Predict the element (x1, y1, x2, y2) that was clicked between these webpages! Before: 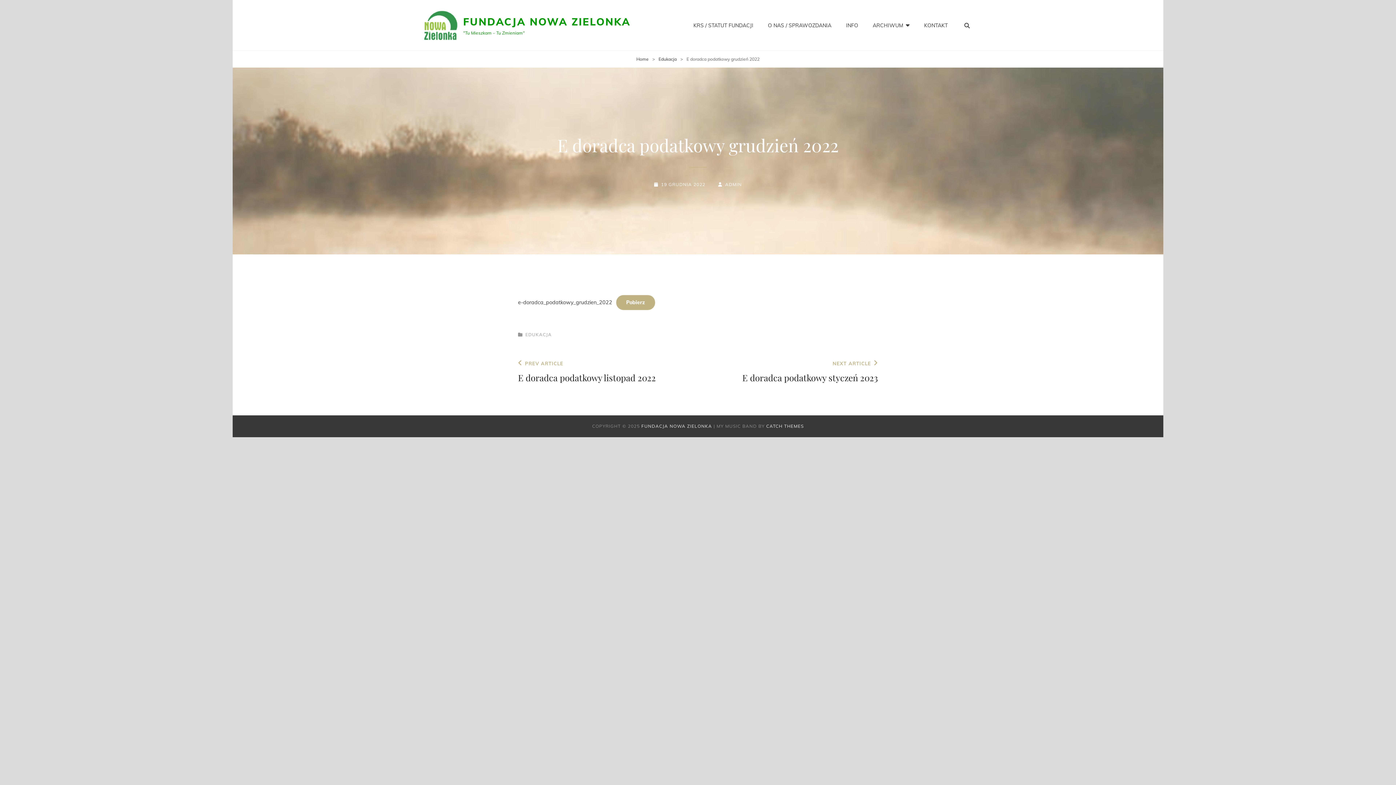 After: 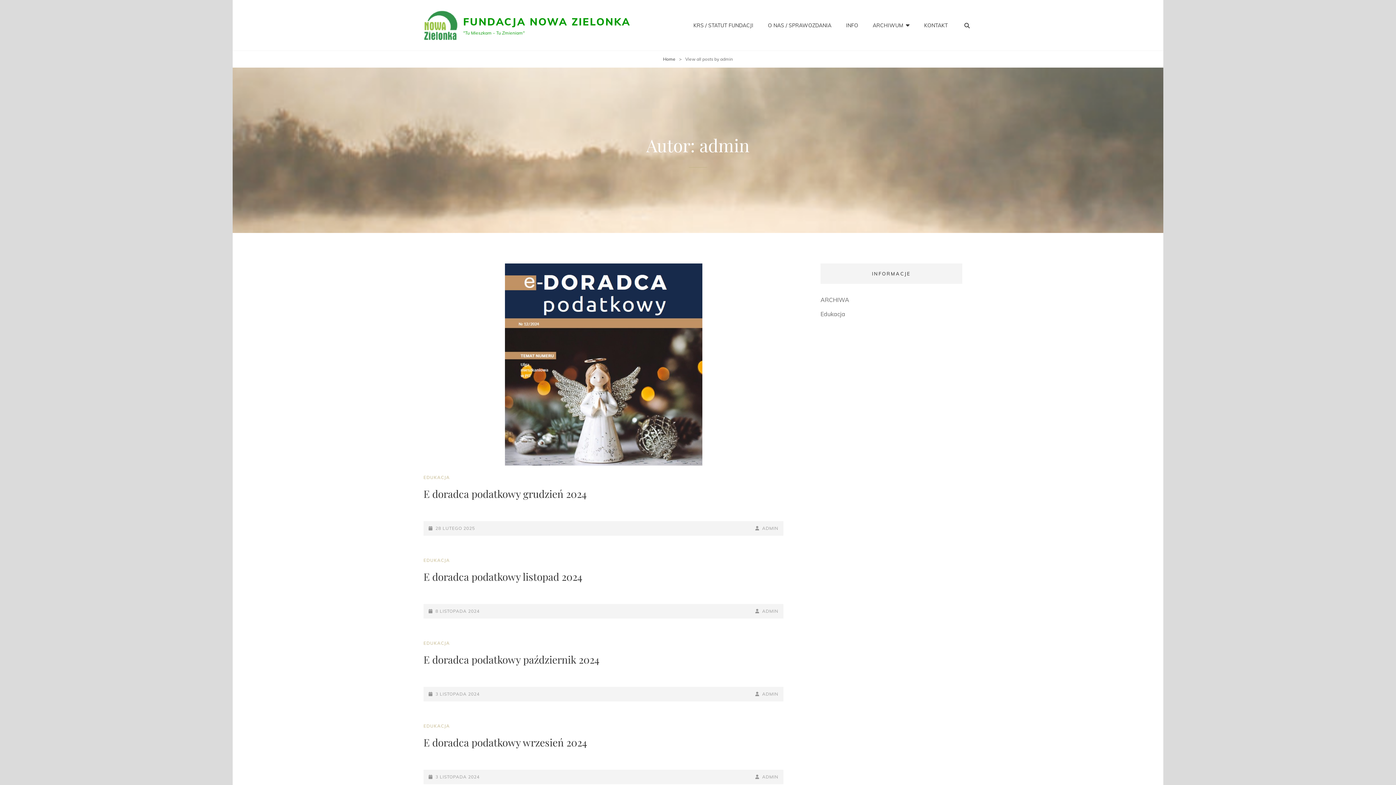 Action: label: ADMIN bbox: (718, 181, 742, 187)